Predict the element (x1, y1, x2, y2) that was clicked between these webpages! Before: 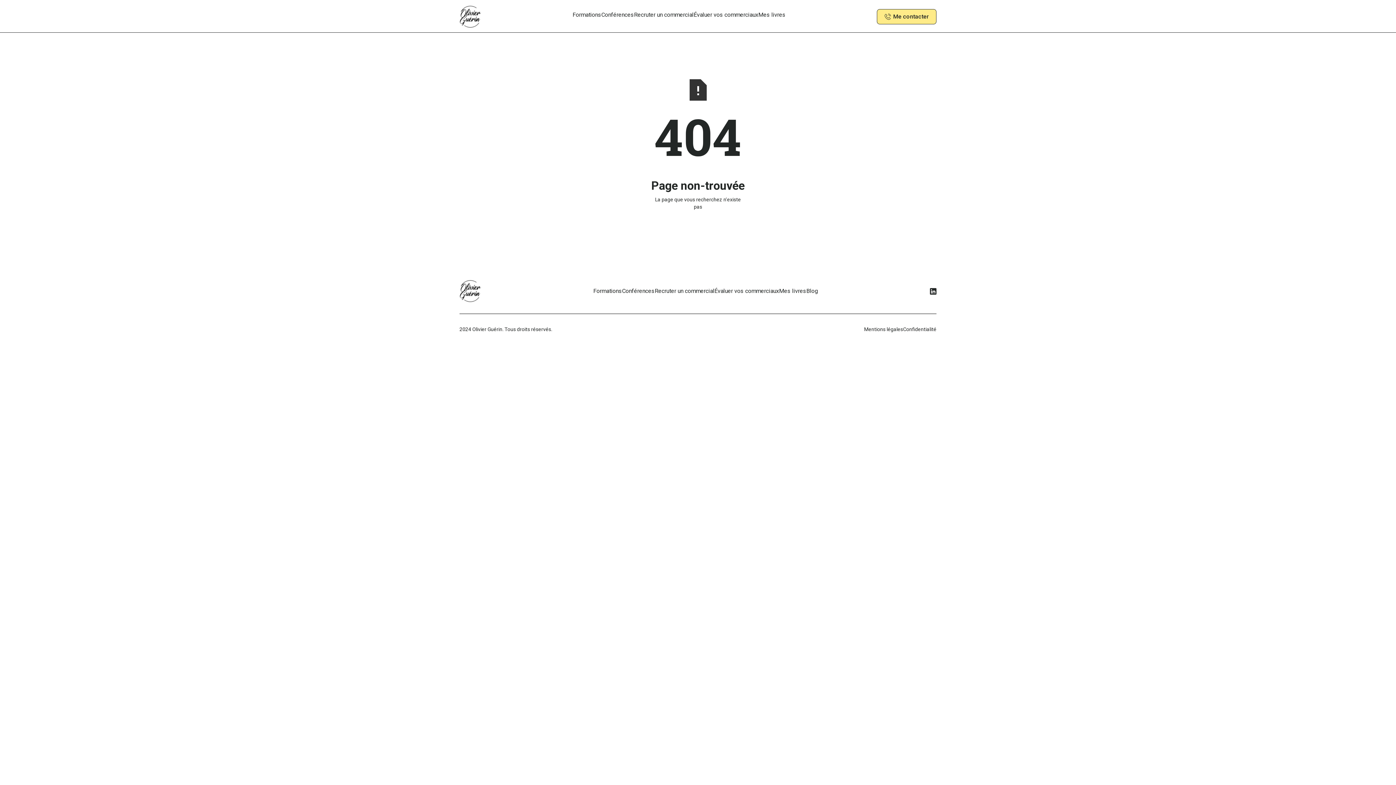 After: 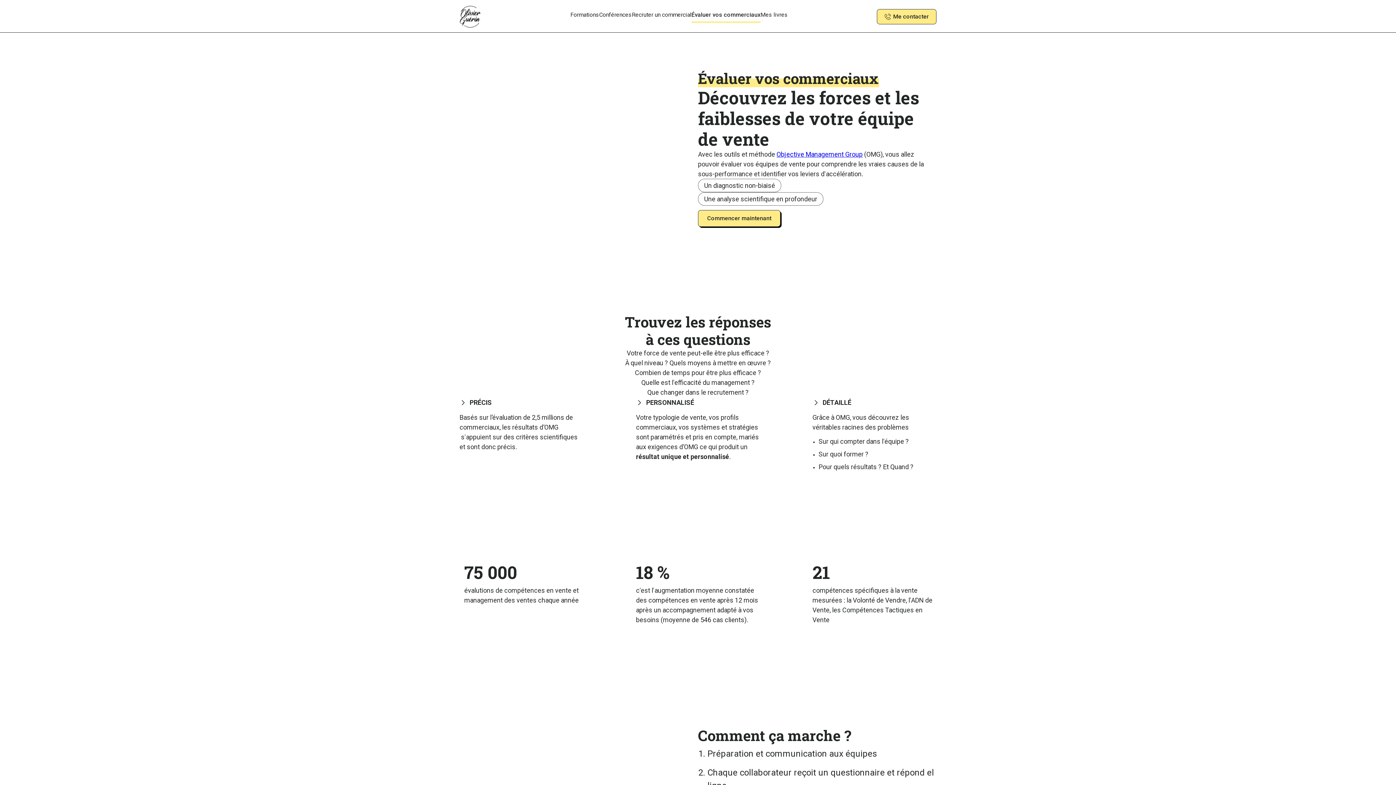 Action: label: Évaluer vos commerciaux bbox: (714, 287, 779, 298)